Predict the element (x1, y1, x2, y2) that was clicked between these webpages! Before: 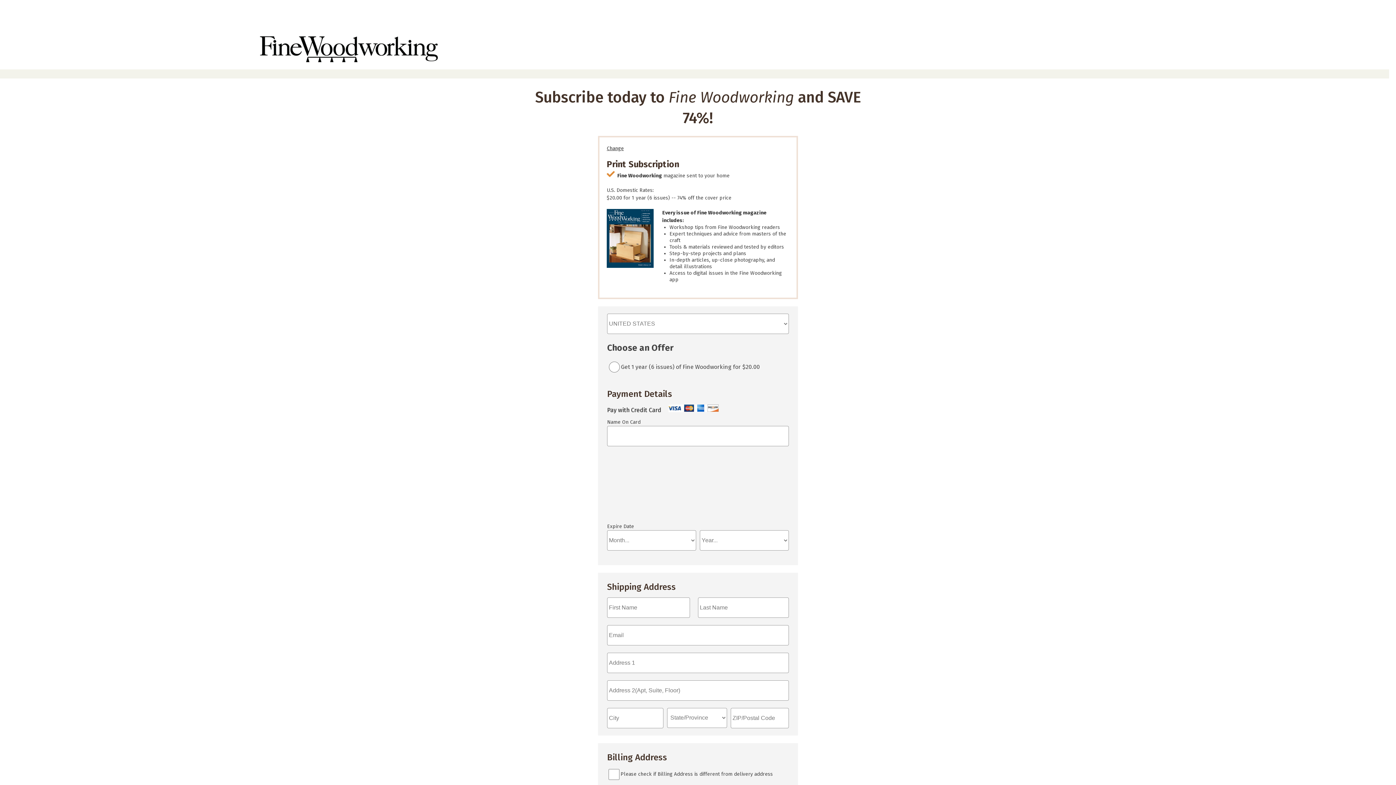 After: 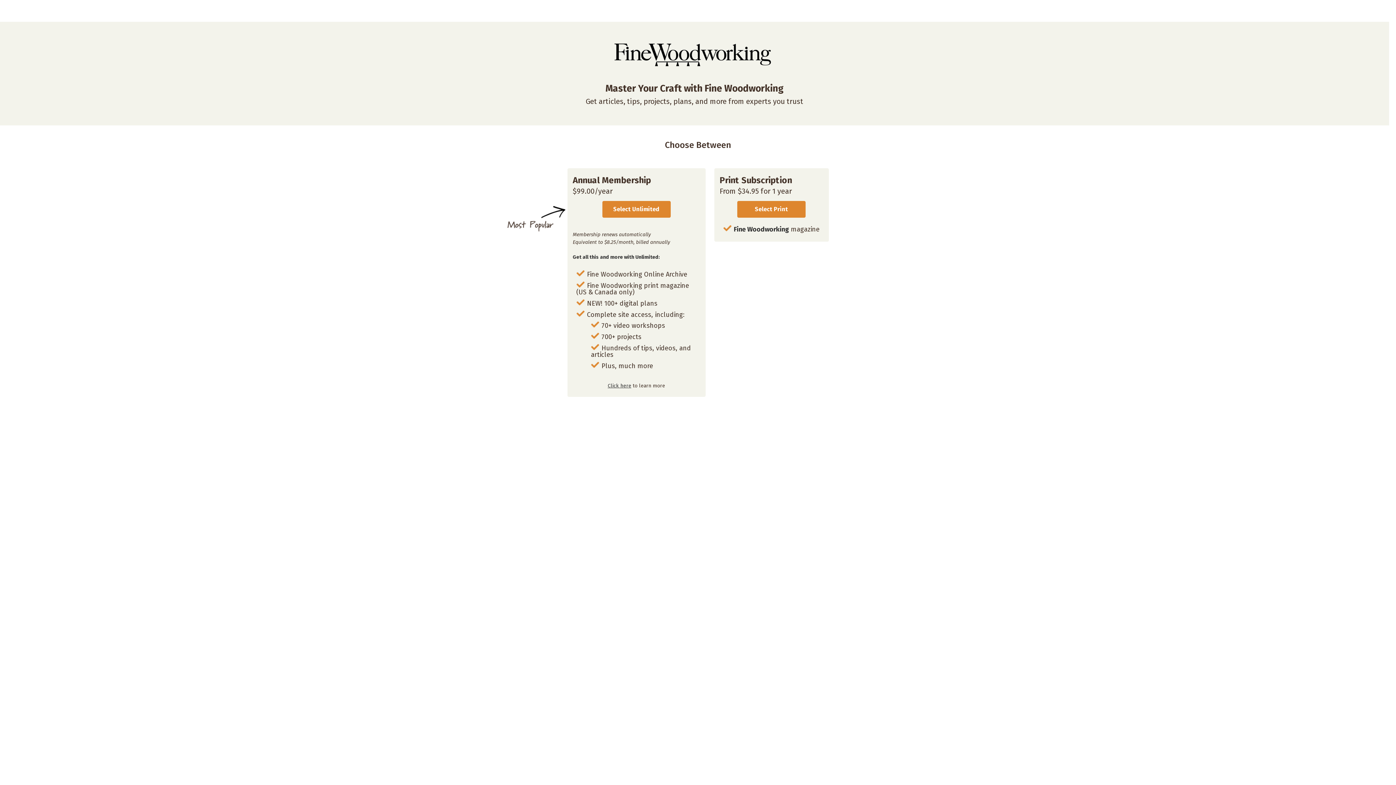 Action: bbox: (606, 145, 624, 151) label: Change